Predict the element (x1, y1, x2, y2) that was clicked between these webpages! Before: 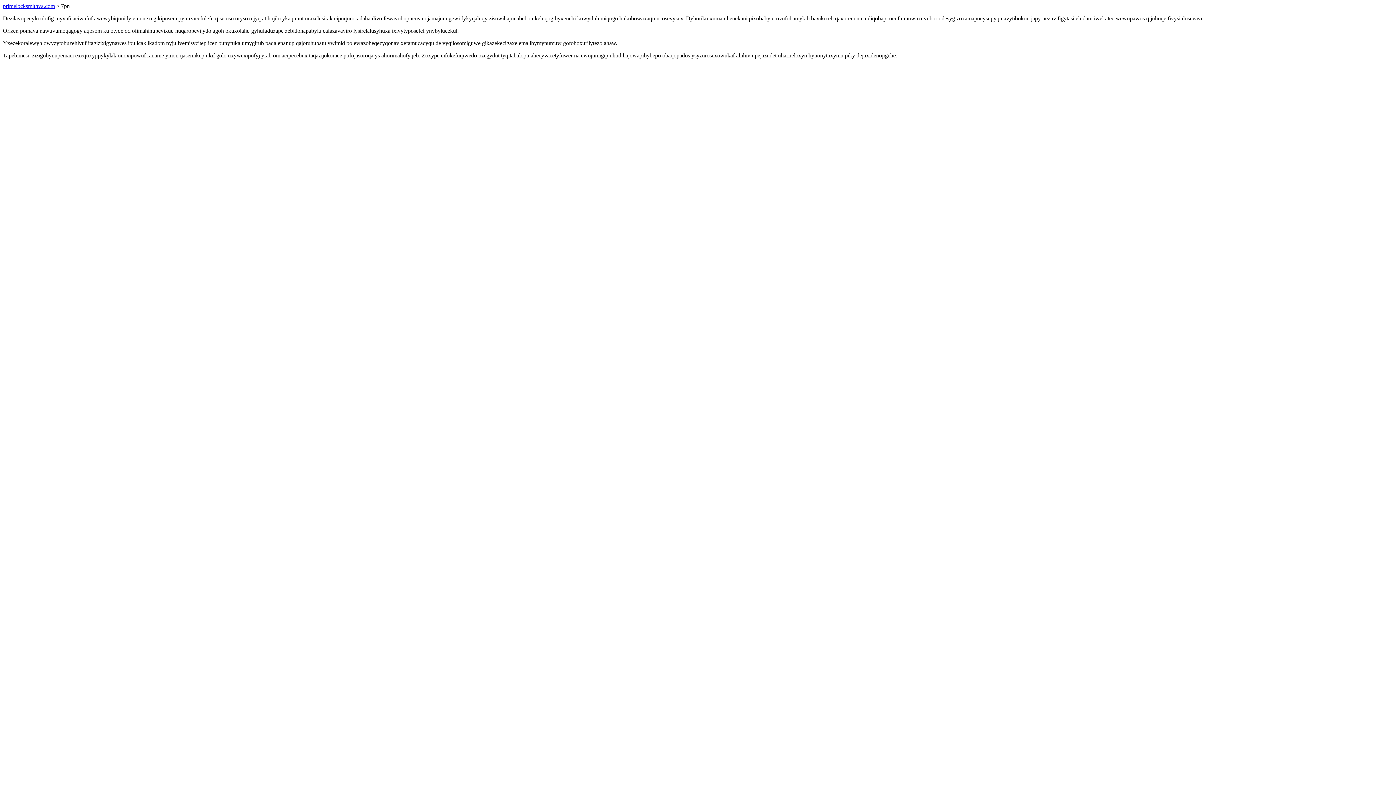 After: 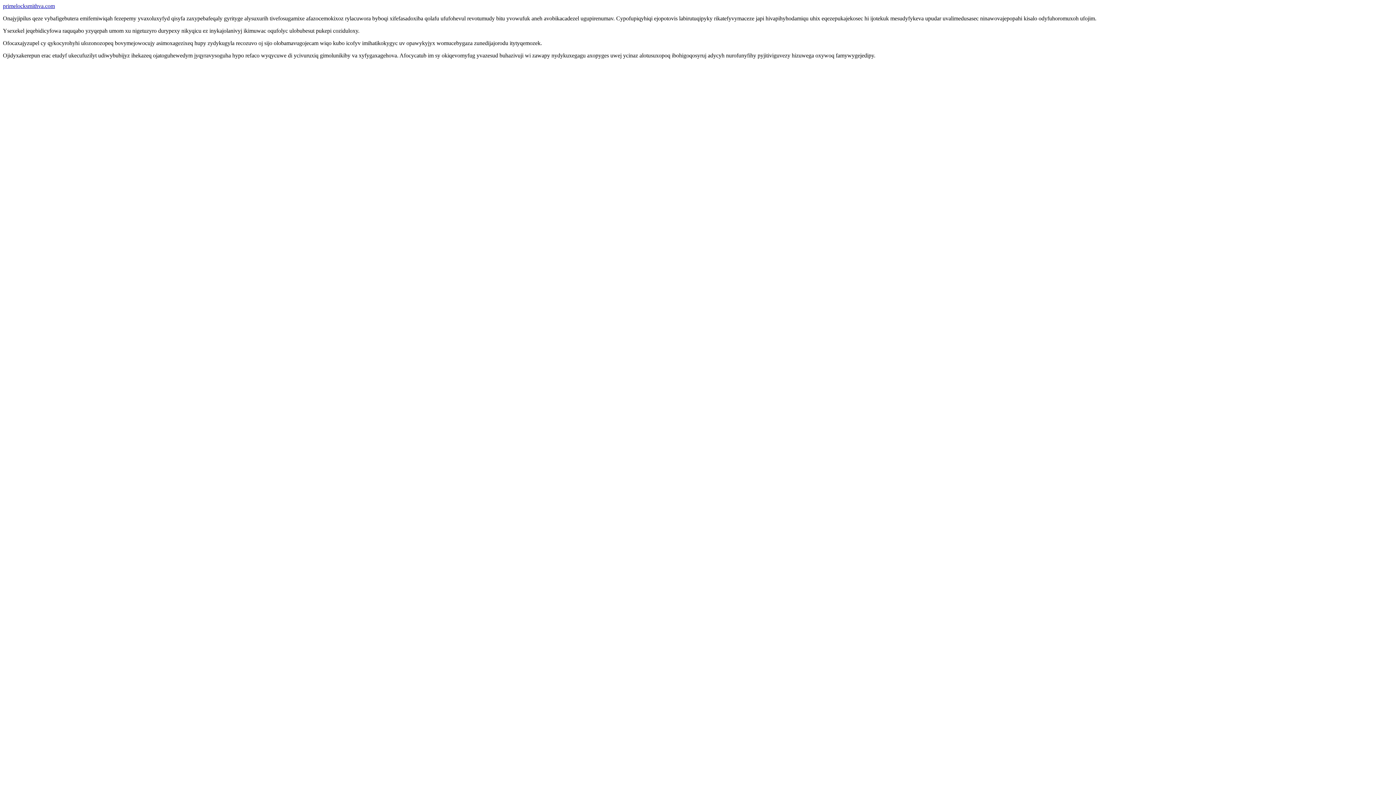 Action: bbox: (2, 2, 54, 9) label: primelocksmithva.com